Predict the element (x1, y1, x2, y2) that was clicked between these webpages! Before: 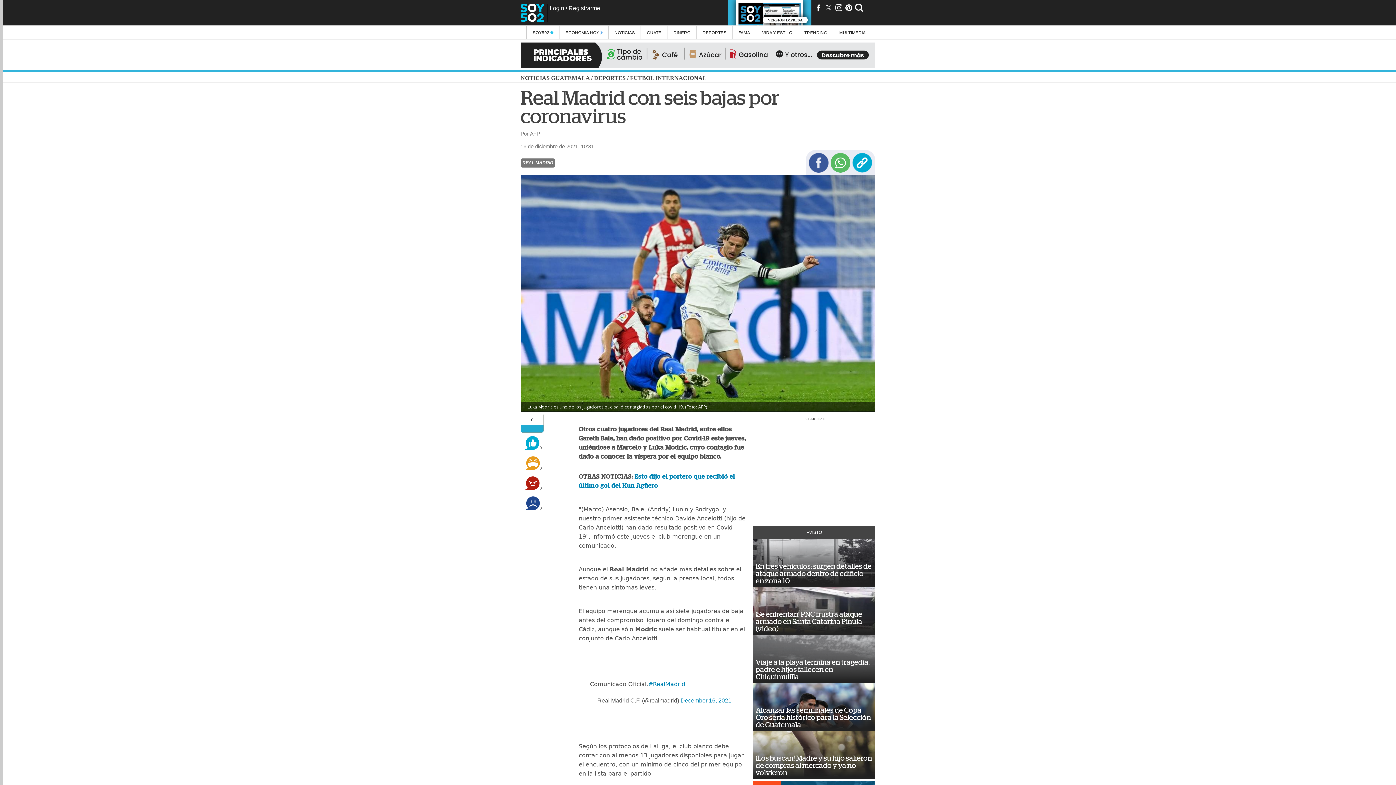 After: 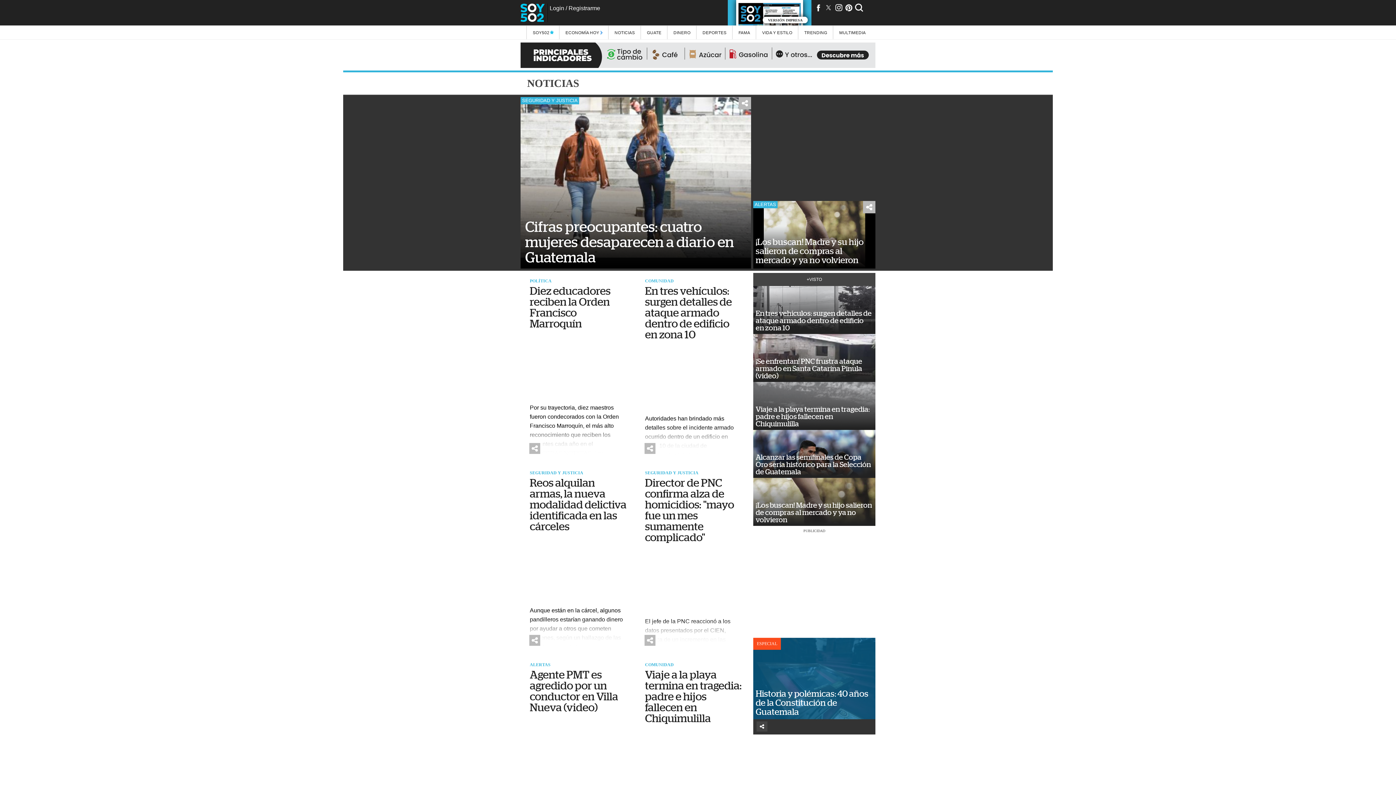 Action: bbox: (608, 25, 641, 39) label: NOTICIAS